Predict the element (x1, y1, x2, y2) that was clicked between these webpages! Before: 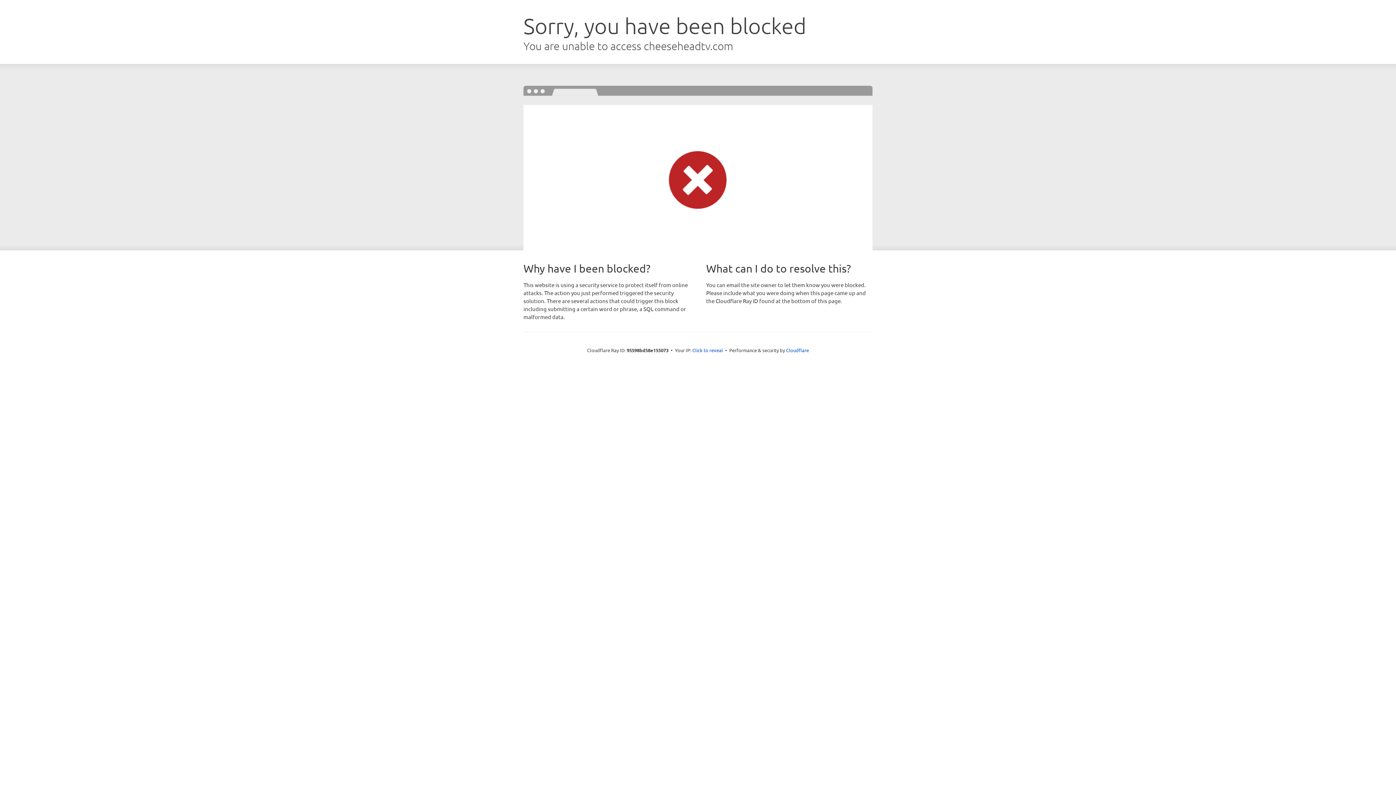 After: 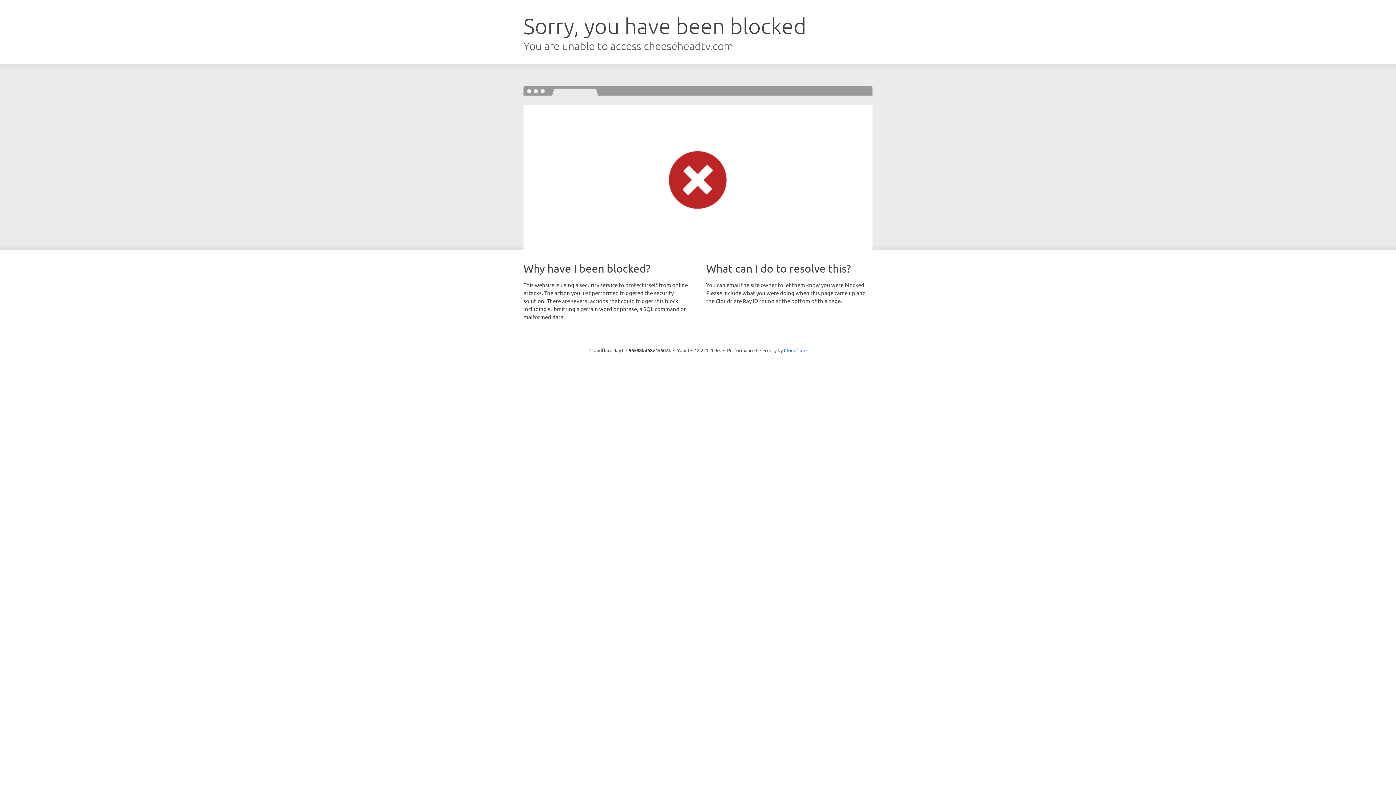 Action: label: Click to reveal bbox: (692, 346, 723, 353)